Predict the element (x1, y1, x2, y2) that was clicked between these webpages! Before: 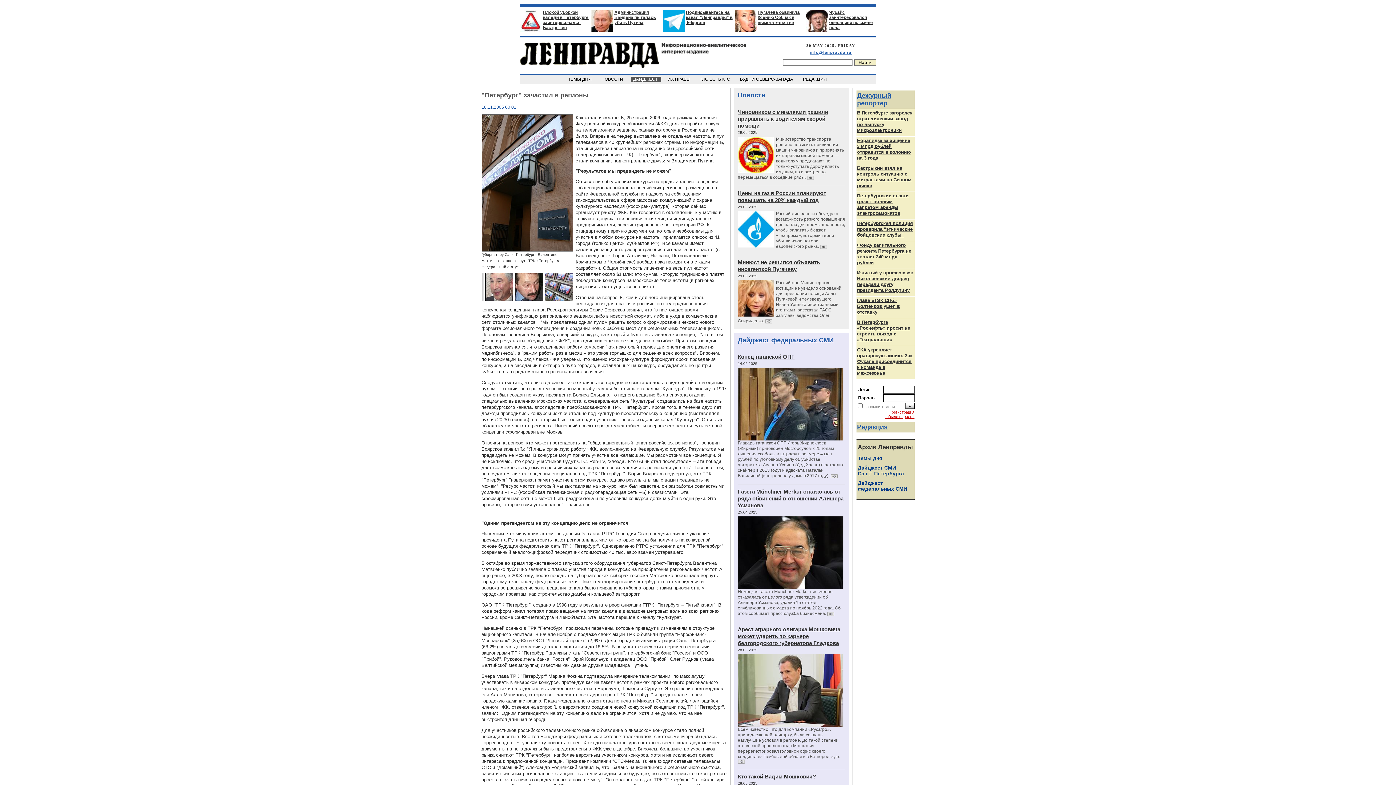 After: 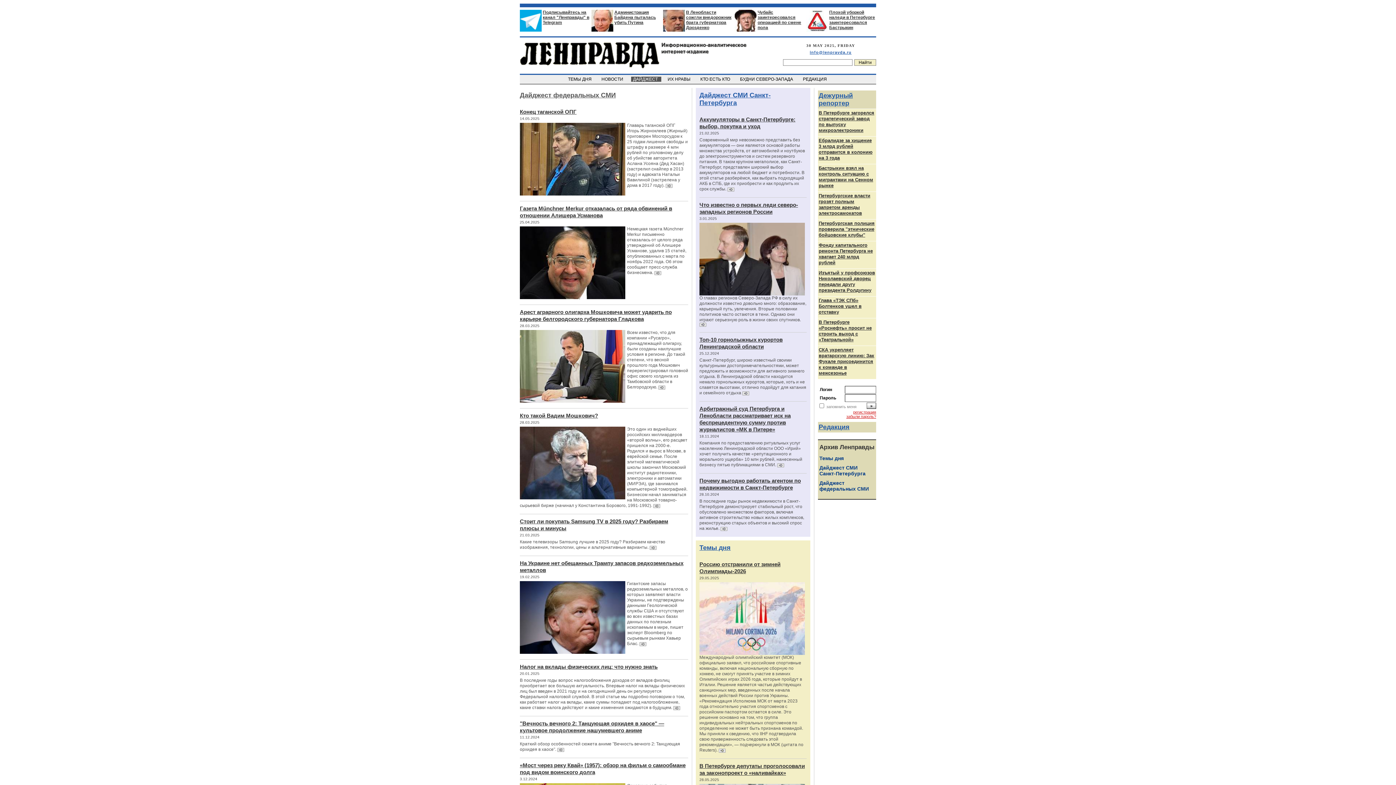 Action: bbox: (738, 336, 834, 344) label: Дайджест федеральных СМИ